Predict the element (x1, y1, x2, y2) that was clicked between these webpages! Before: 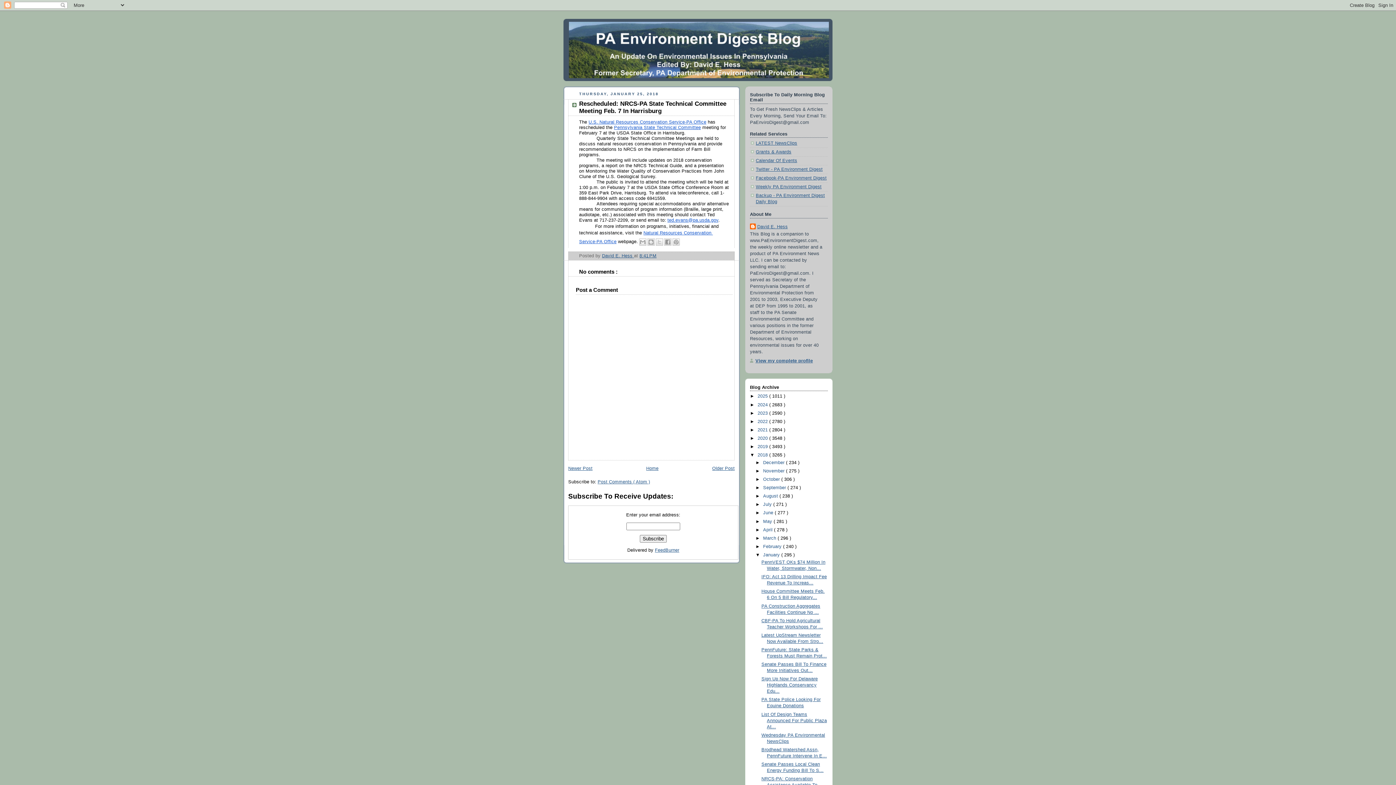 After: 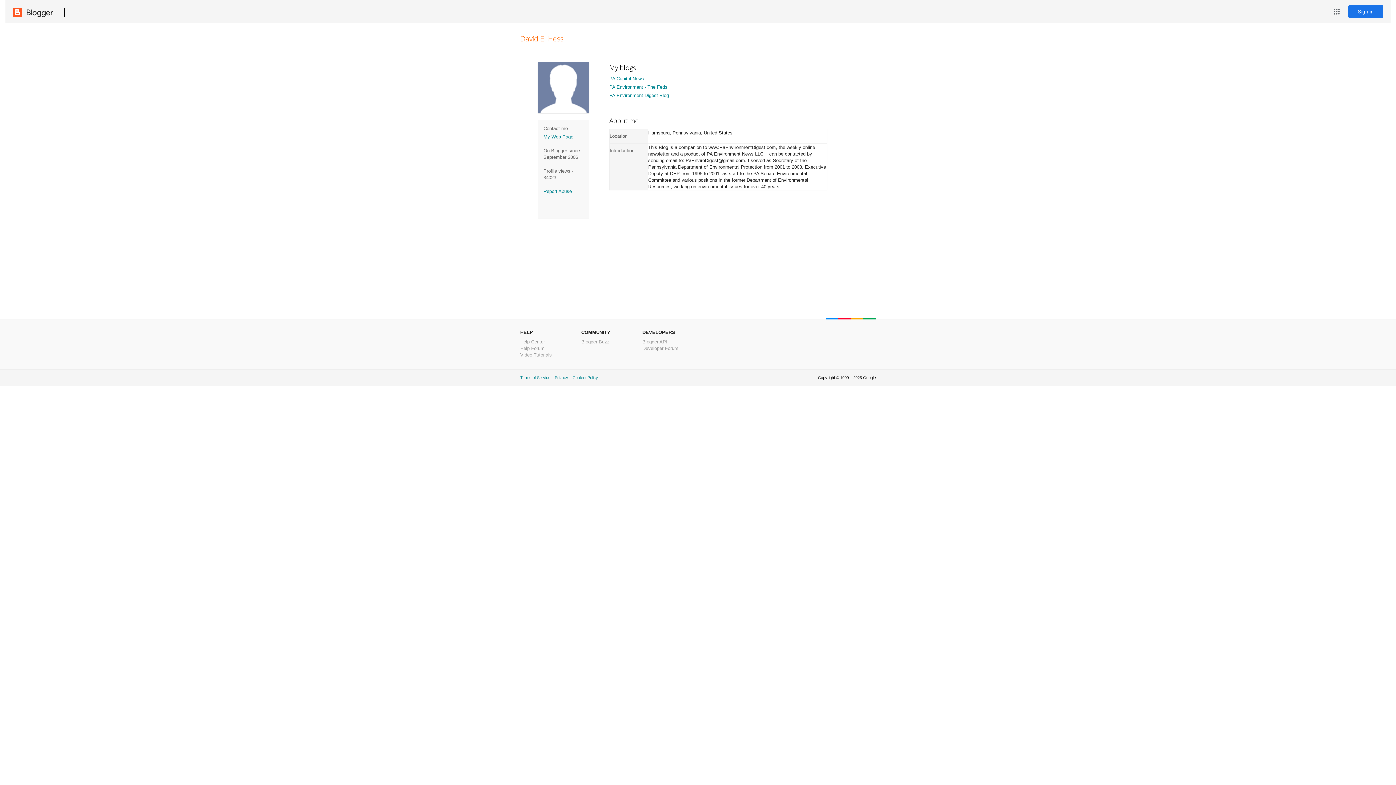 Action: label: David E. Hess bbox: (750, 223, 788, 230)